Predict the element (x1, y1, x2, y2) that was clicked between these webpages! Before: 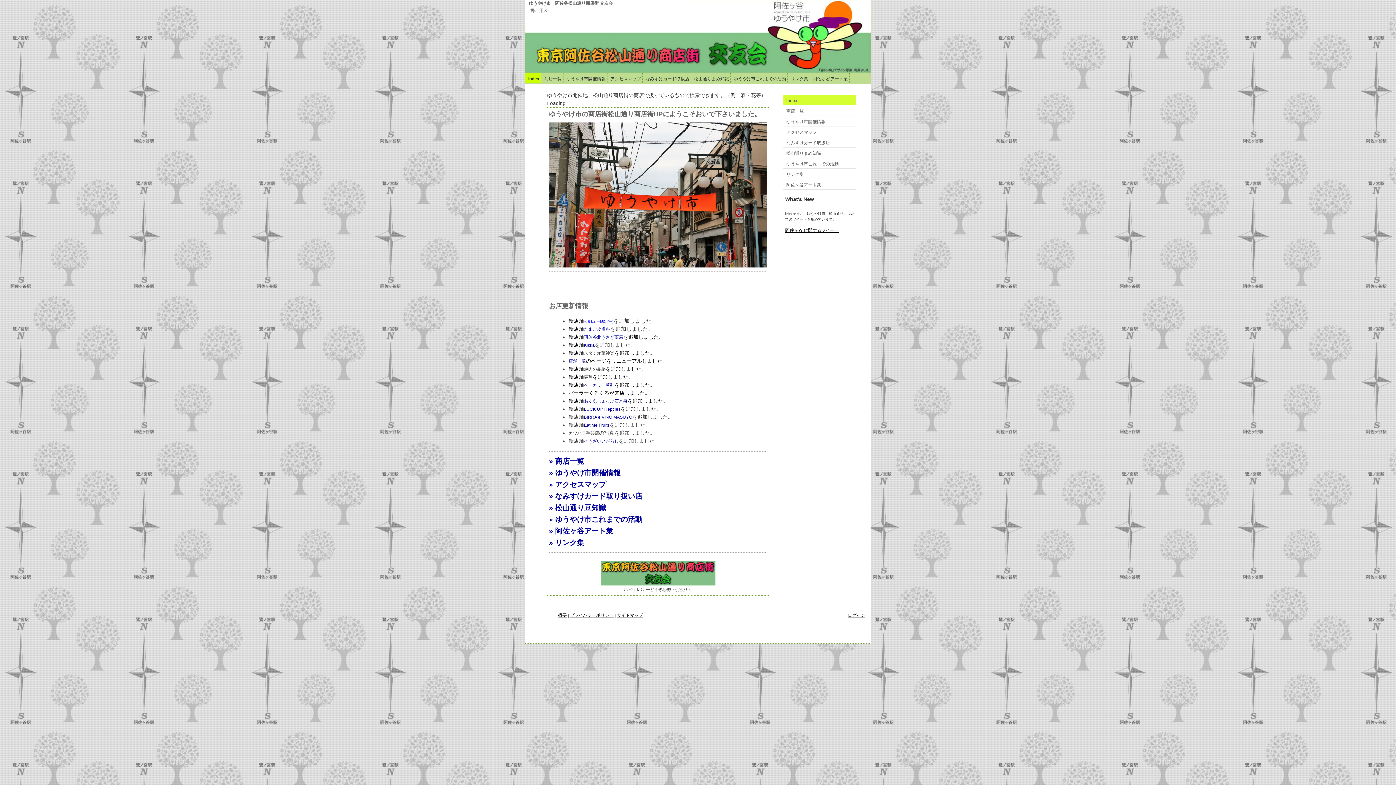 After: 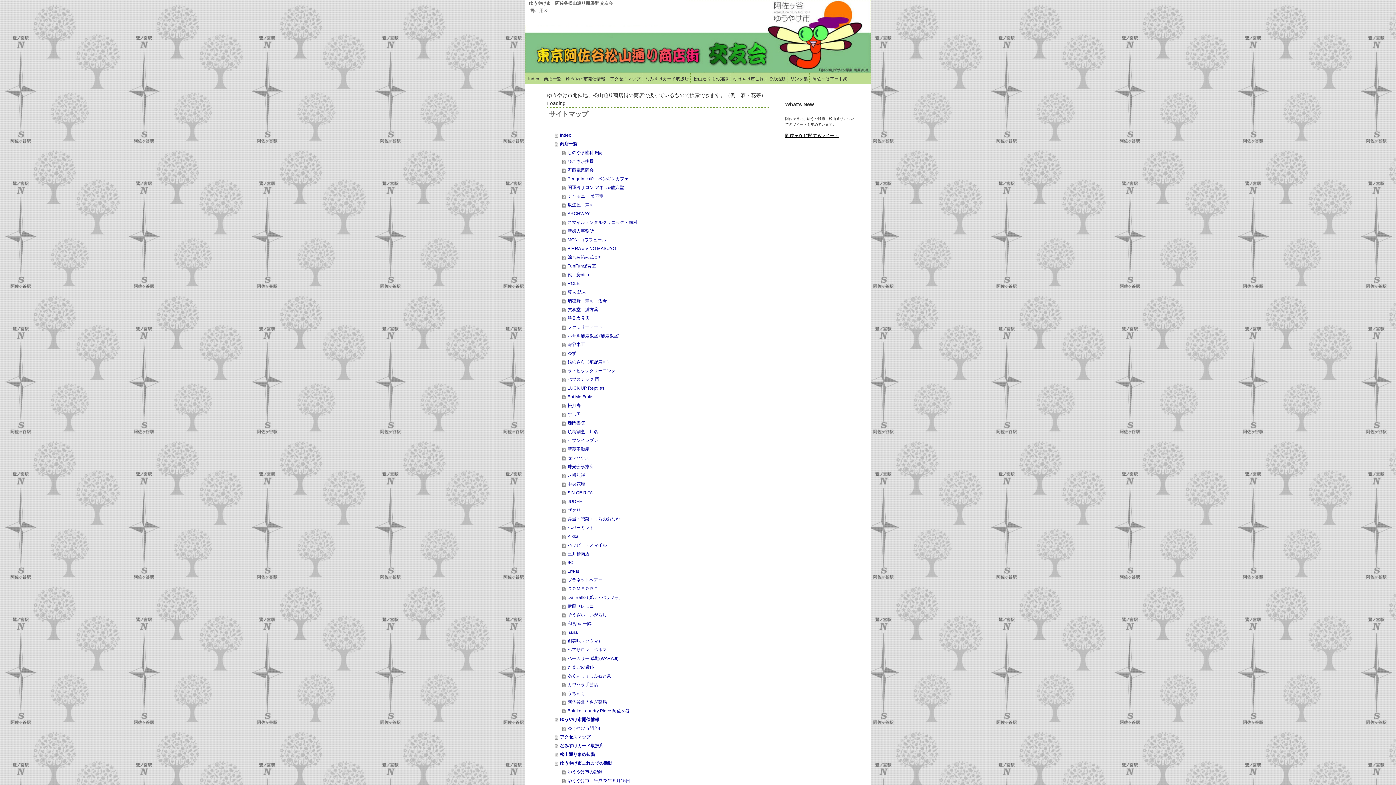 Action: bbox: (617, 612, 643, 618) label: サイトマップ